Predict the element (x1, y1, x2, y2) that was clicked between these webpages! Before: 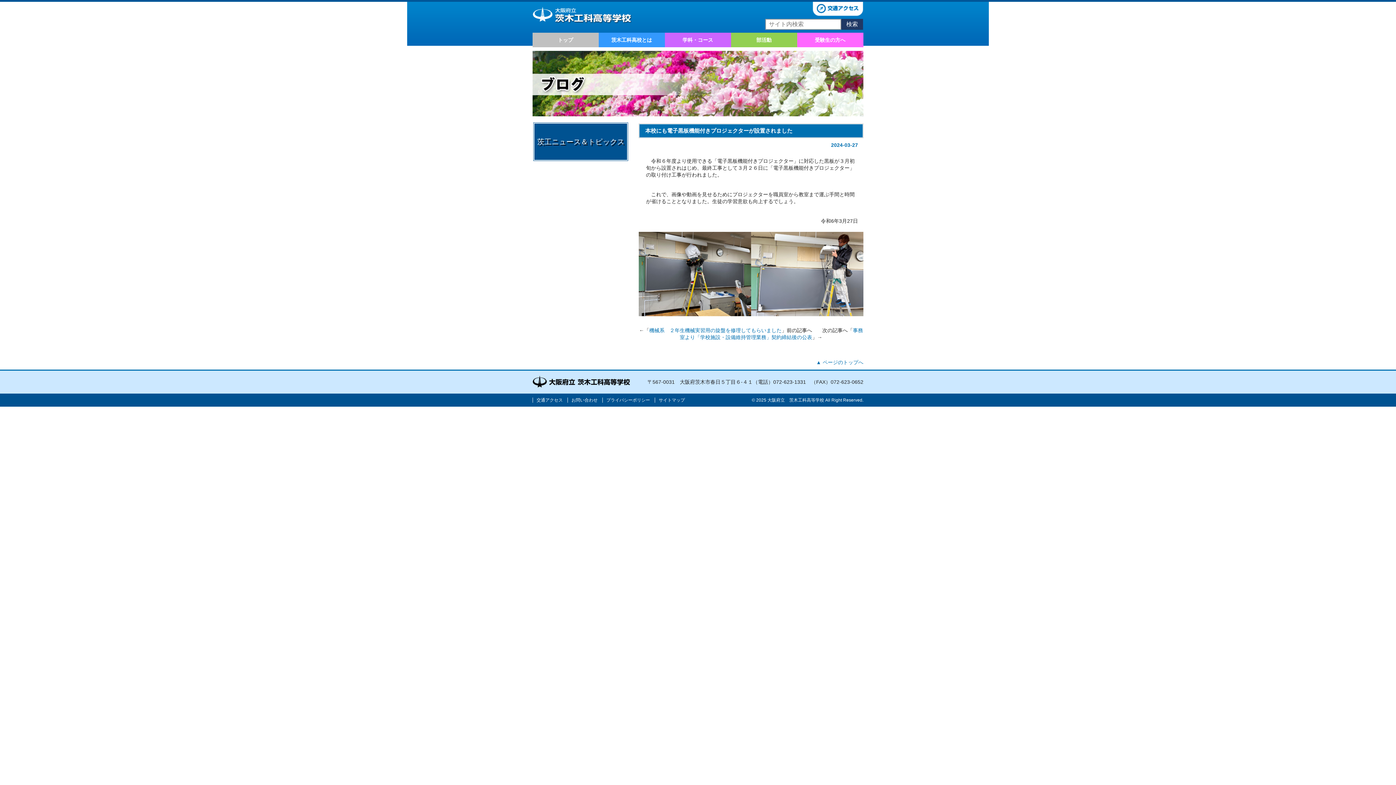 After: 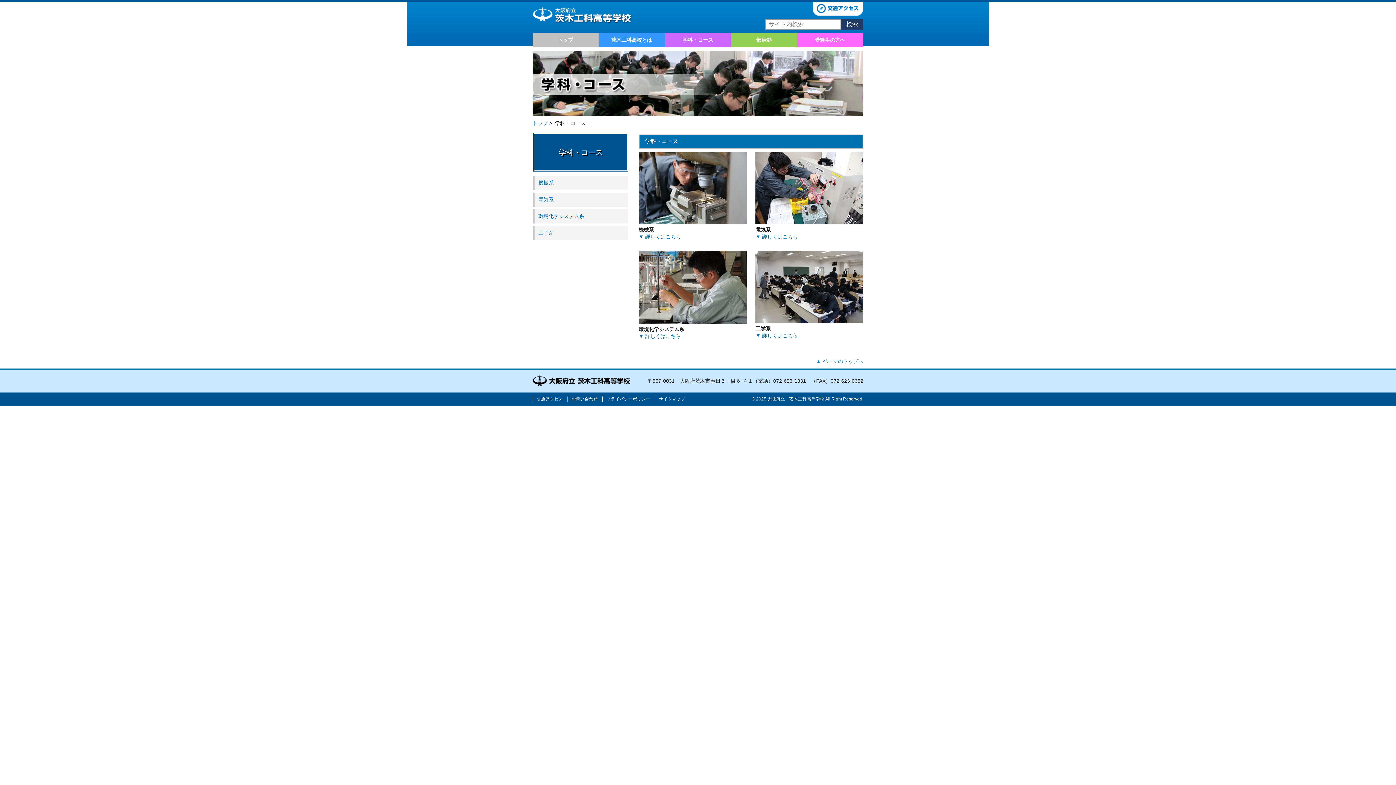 Action: label: 学科・コース bbox: (665, 32, 730, 47)